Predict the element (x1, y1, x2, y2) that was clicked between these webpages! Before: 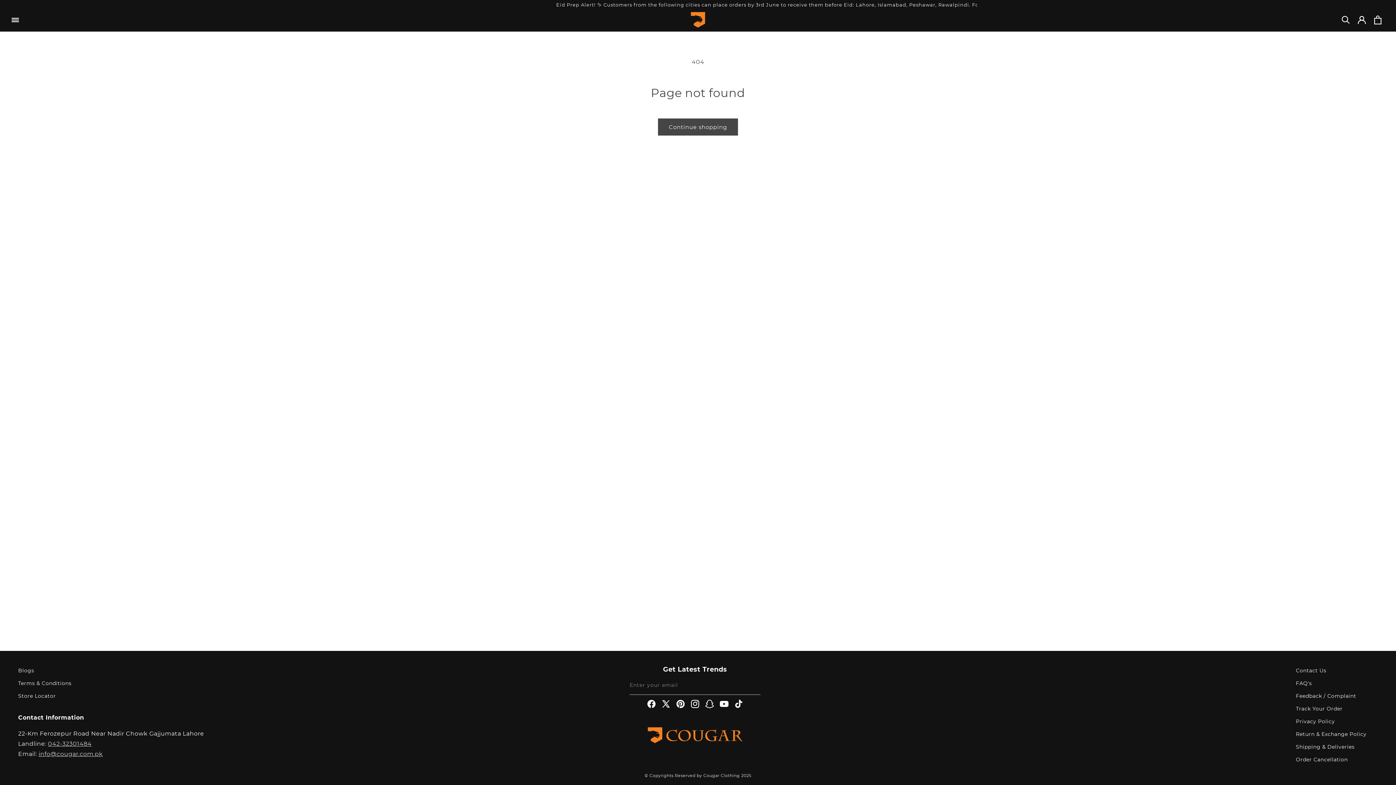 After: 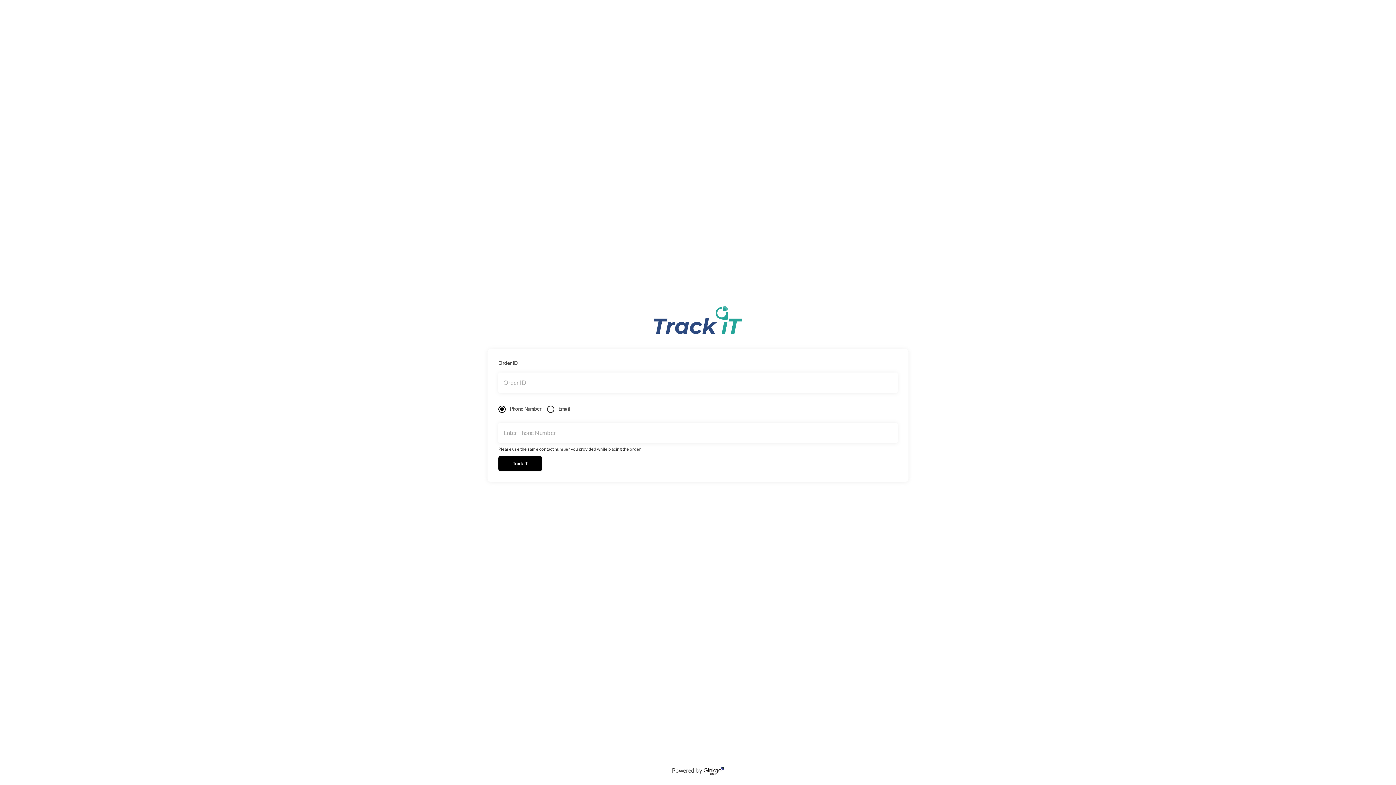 Action: bbox: (1296, 702, 1342, 715) label: Track Your Order